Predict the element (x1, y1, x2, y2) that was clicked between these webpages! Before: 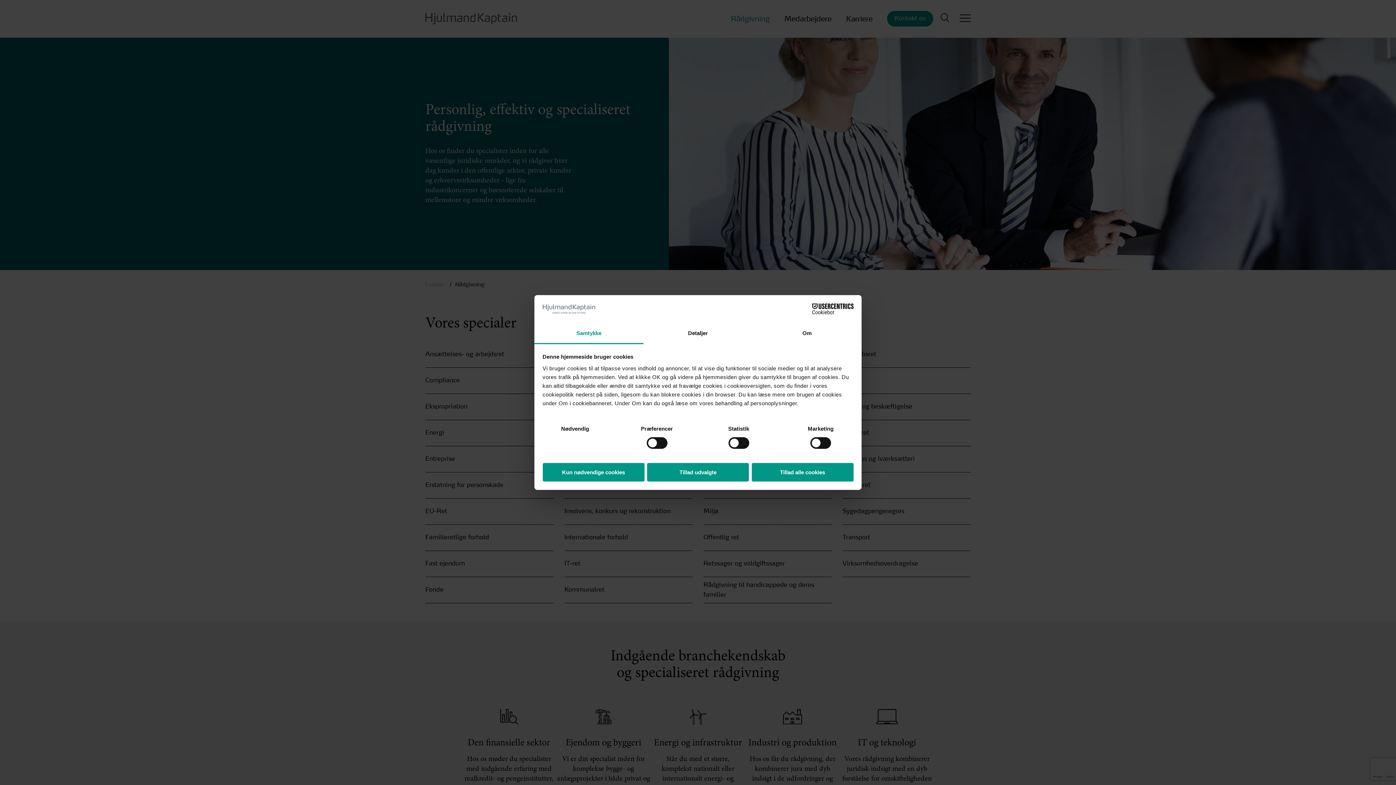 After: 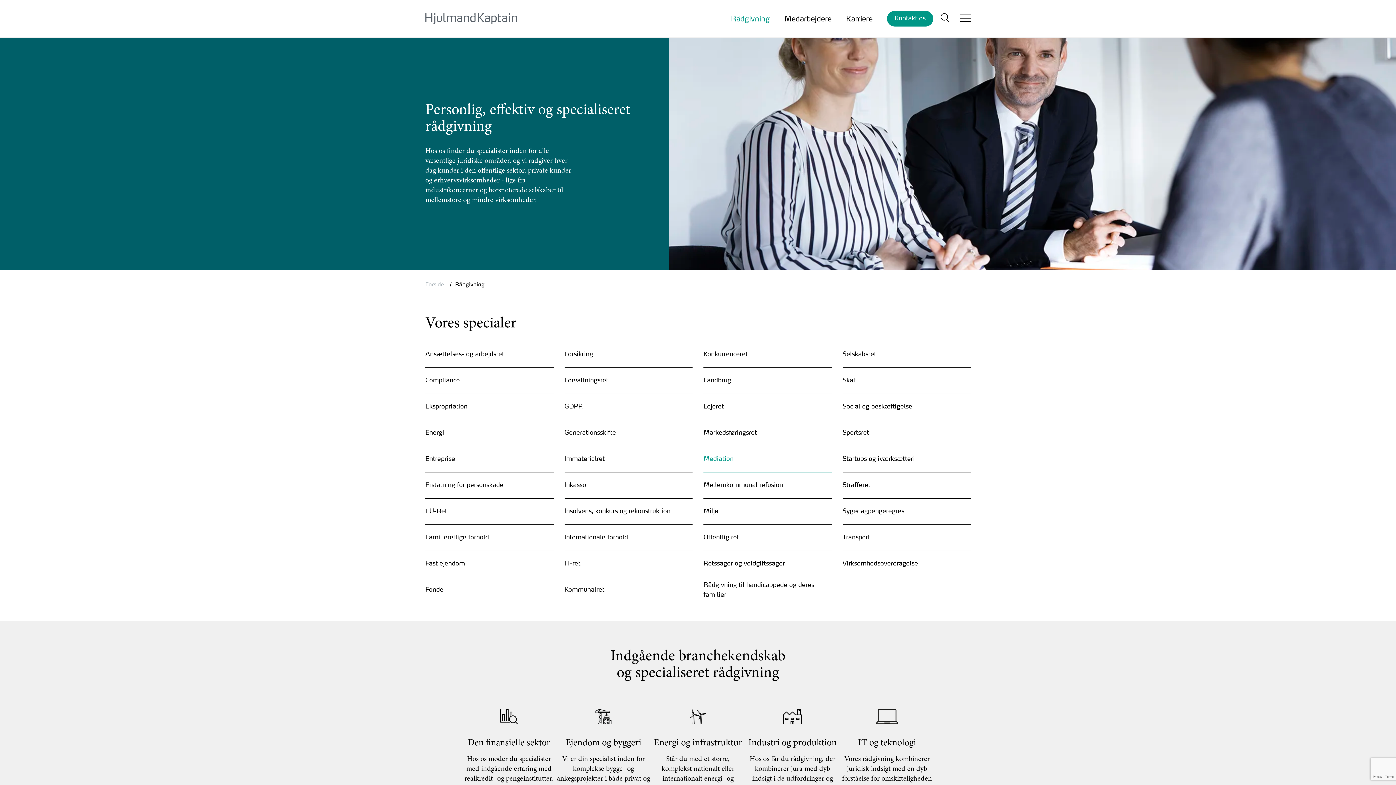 Action: bbox: (751, 463, 853, 481) label: Tillad alle cookies